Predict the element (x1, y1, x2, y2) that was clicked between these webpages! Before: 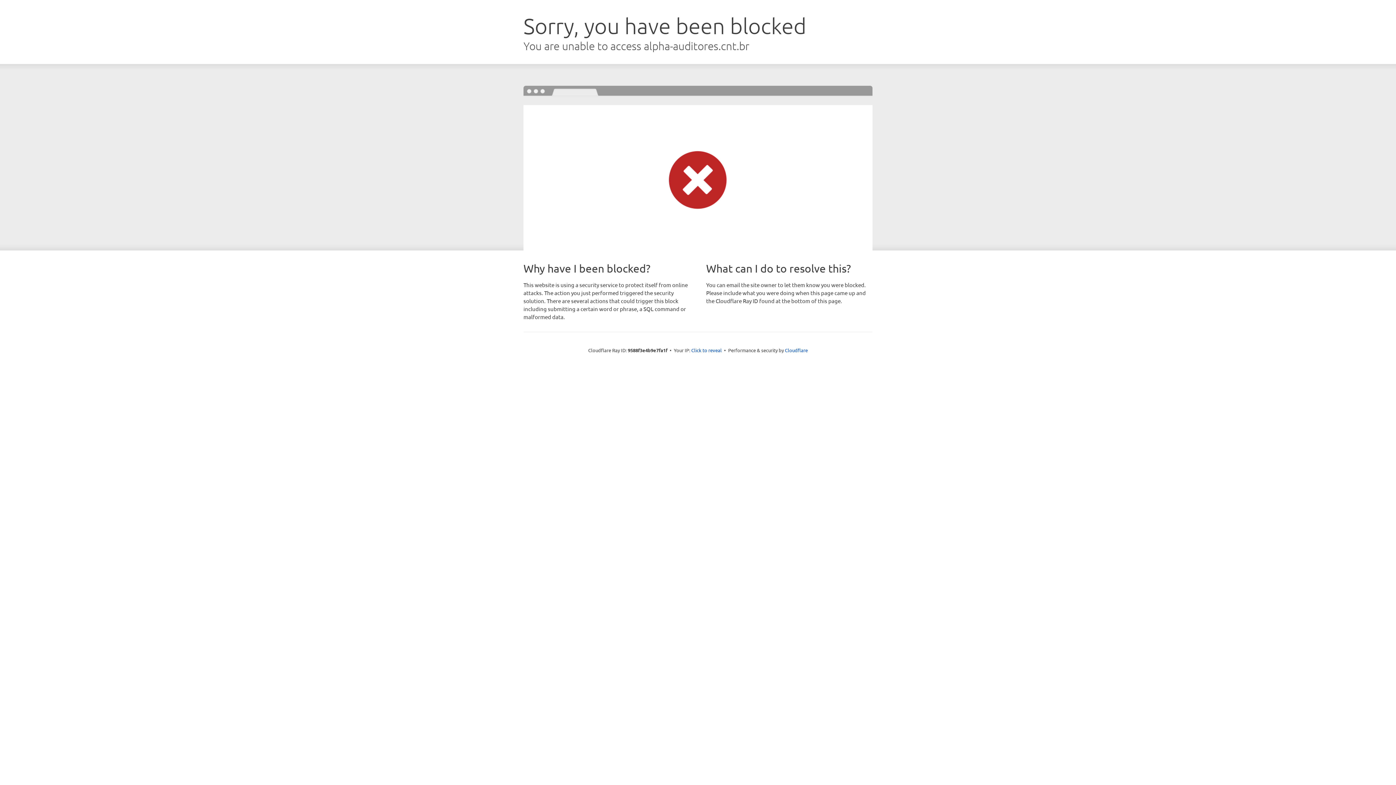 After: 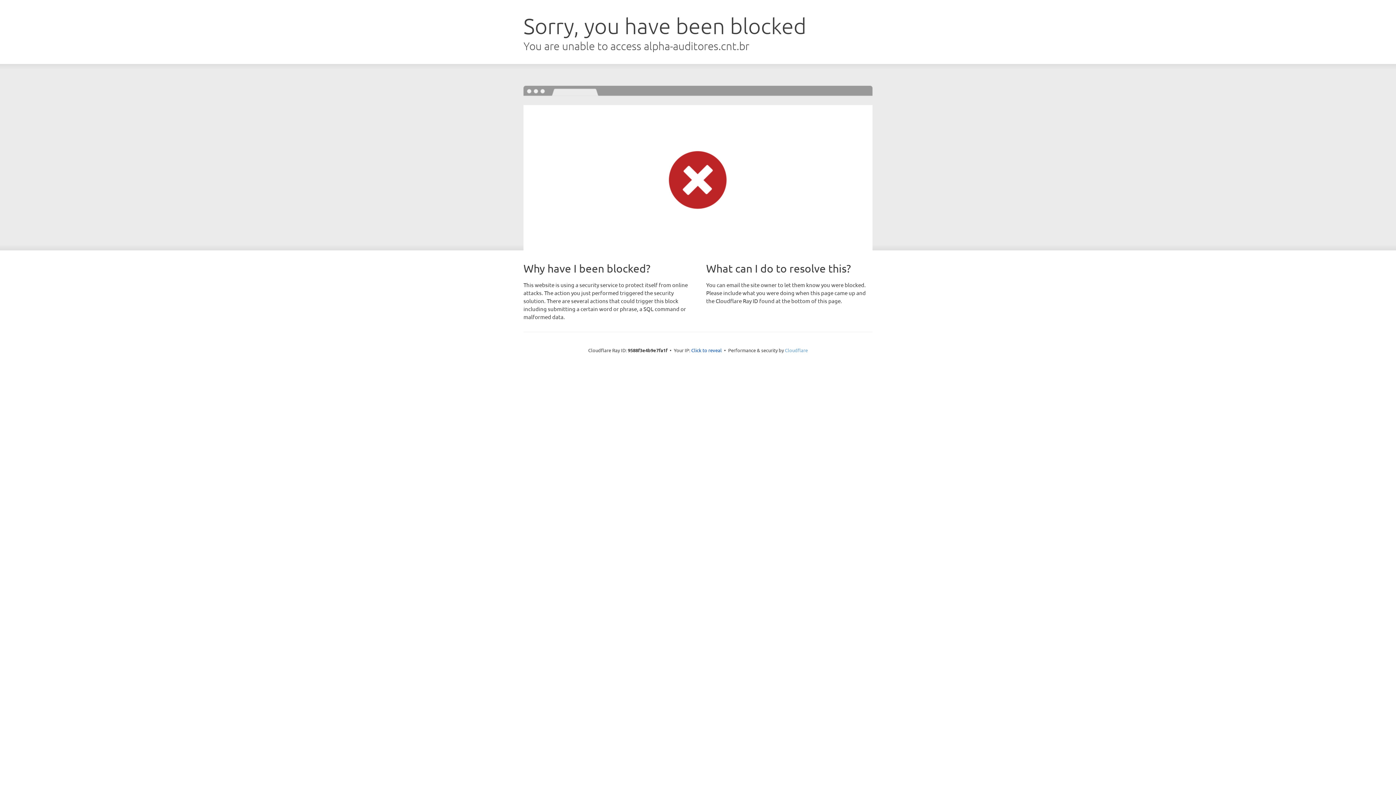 Action: label: Cloudflare bbox: (785, 347, 808, 353)